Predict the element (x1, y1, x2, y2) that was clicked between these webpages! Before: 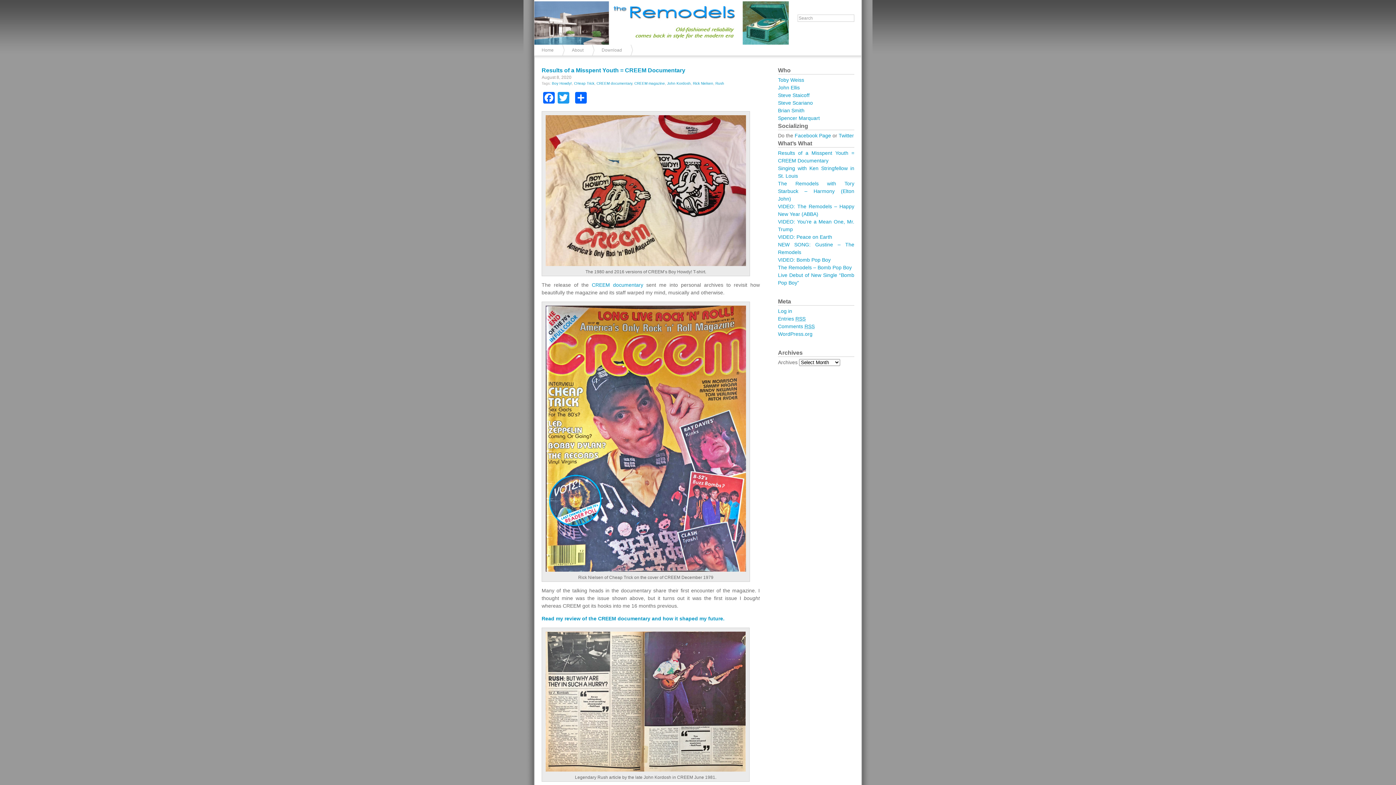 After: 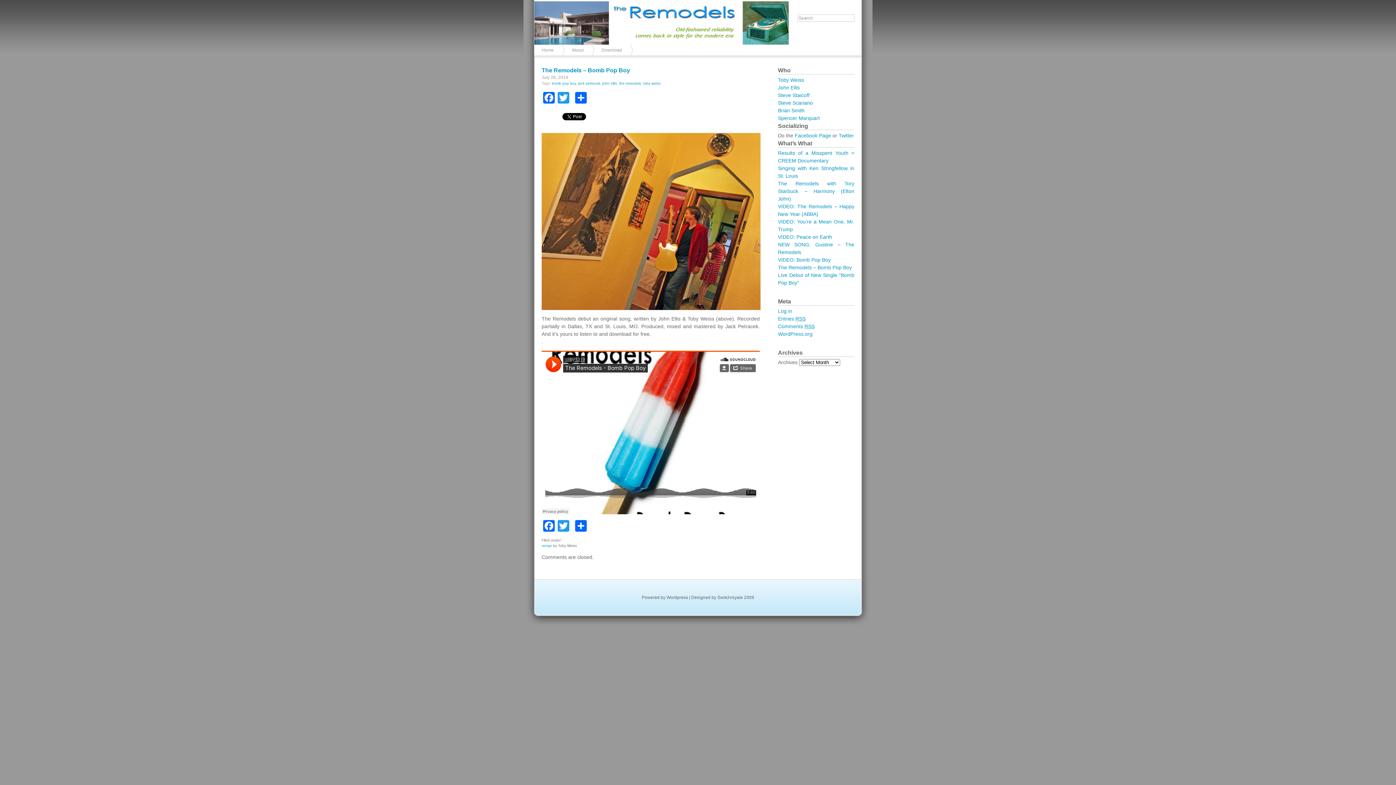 Action: label: The Remodels – Bomb Pop Boy bbox: (778, 264, 852, 270)